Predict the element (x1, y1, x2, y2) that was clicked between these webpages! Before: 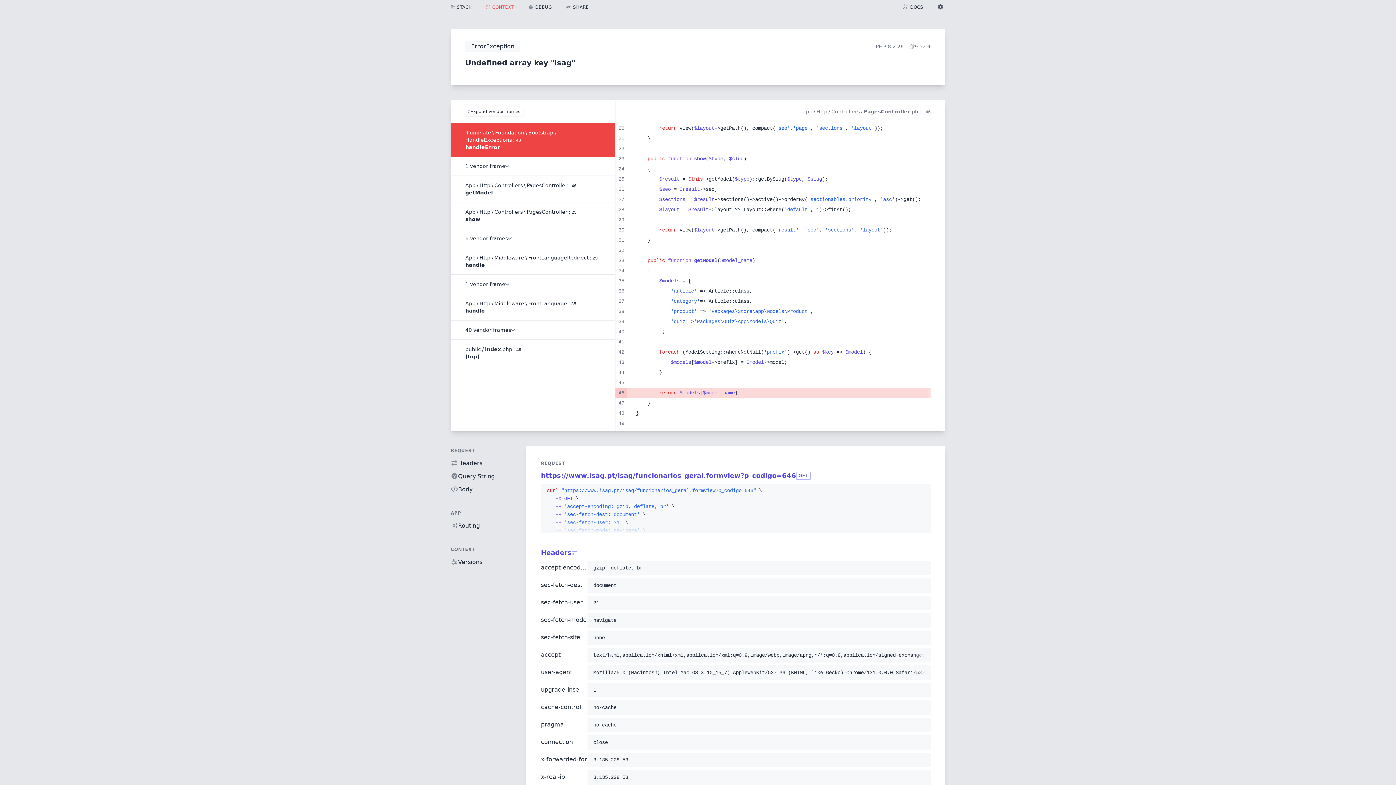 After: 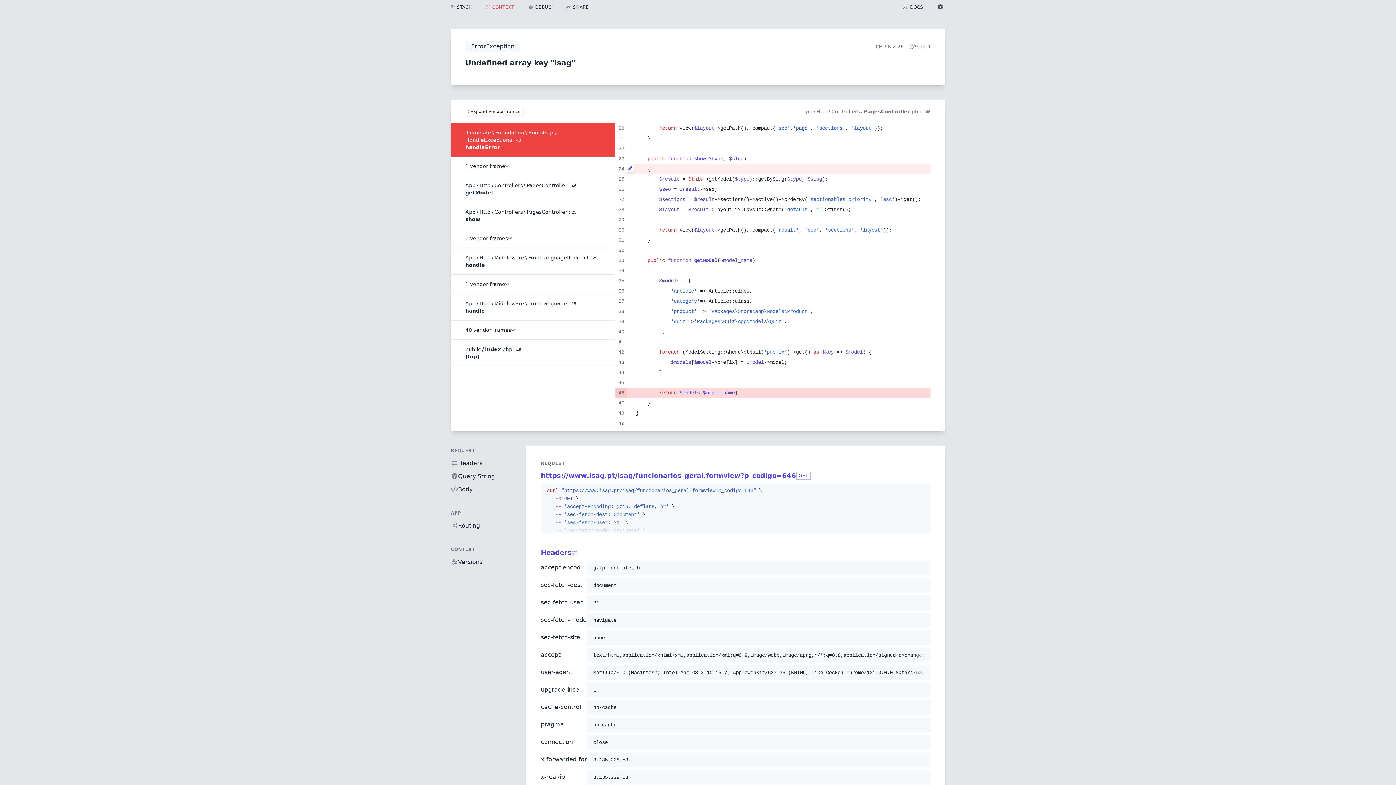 Action: bbox: (625, 164, 634, 172)